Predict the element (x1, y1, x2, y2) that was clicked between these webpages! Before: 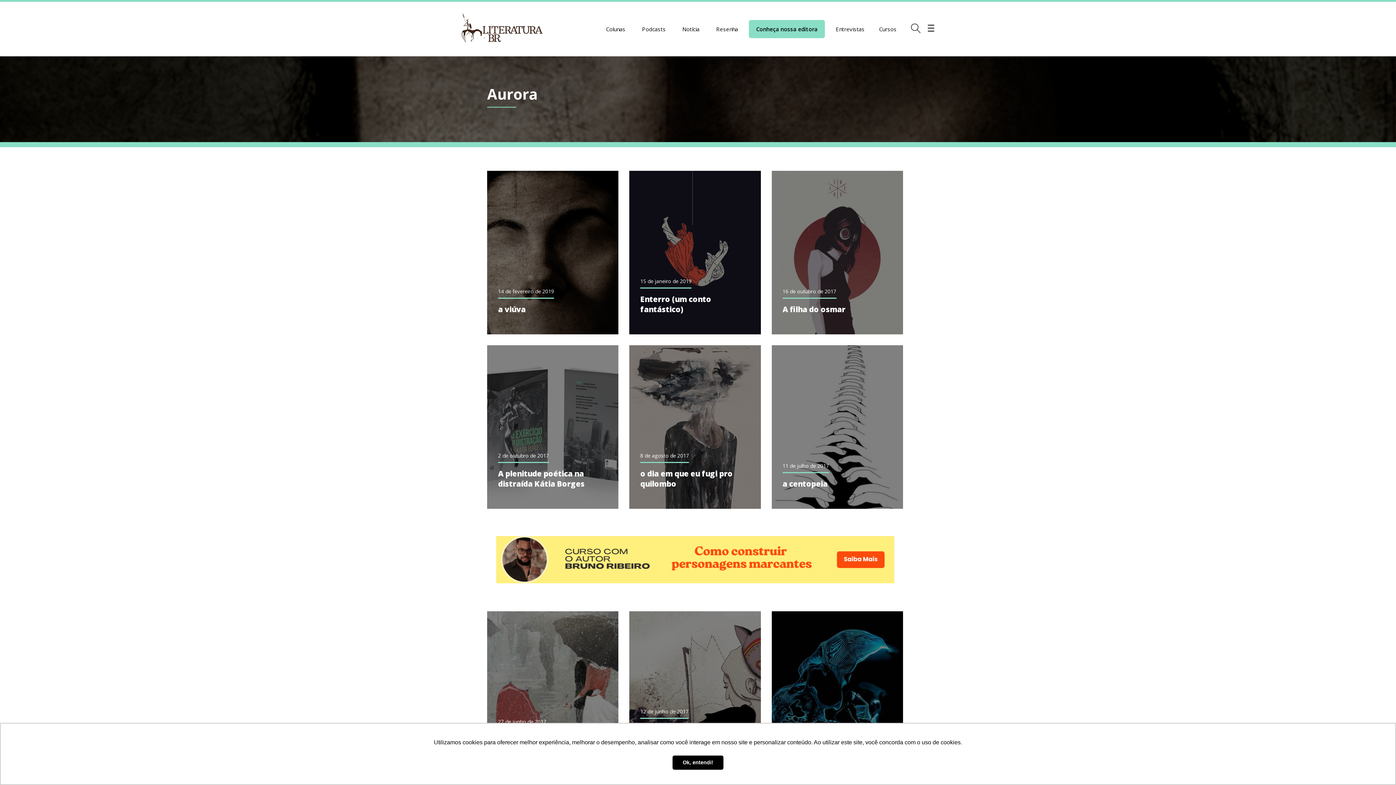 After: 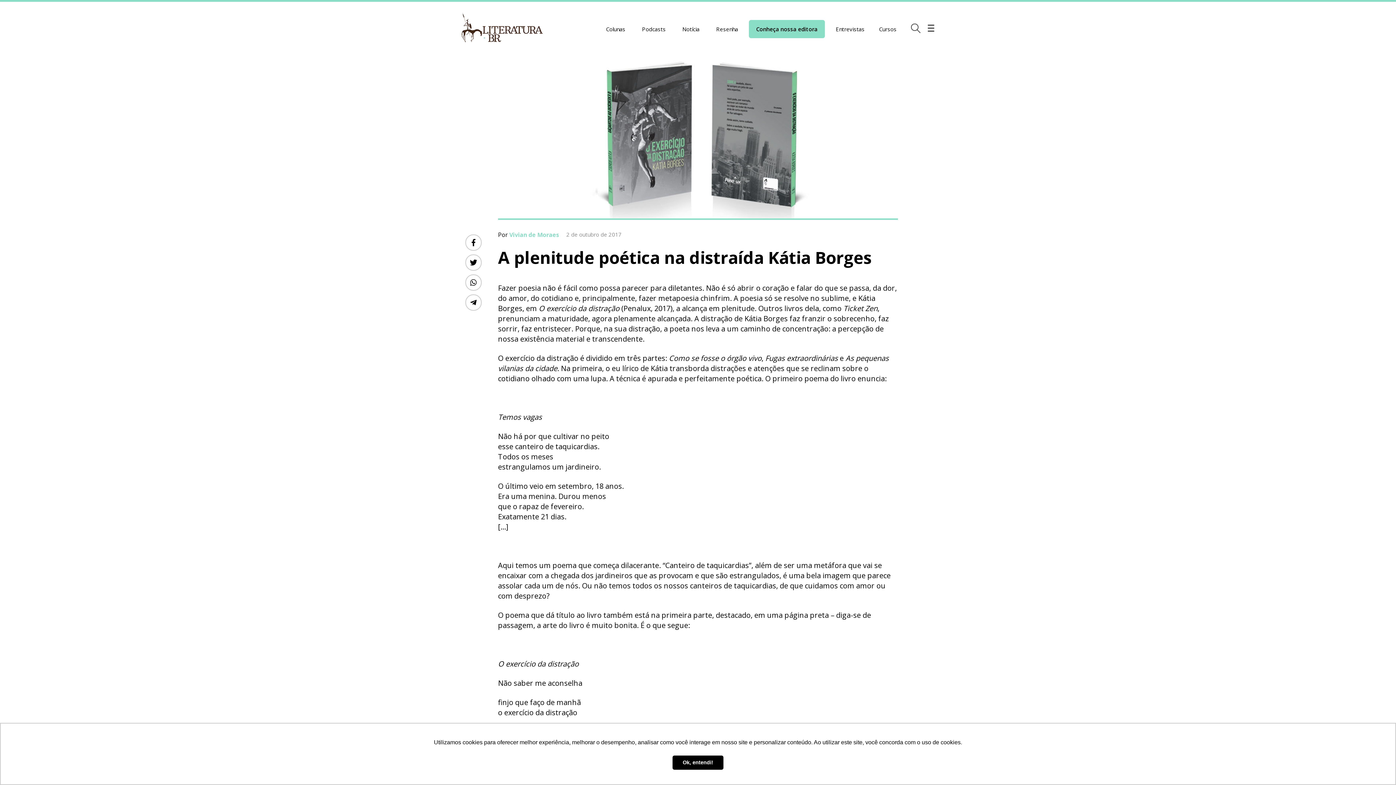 Action: bbox: (487, 345, 618, 509)